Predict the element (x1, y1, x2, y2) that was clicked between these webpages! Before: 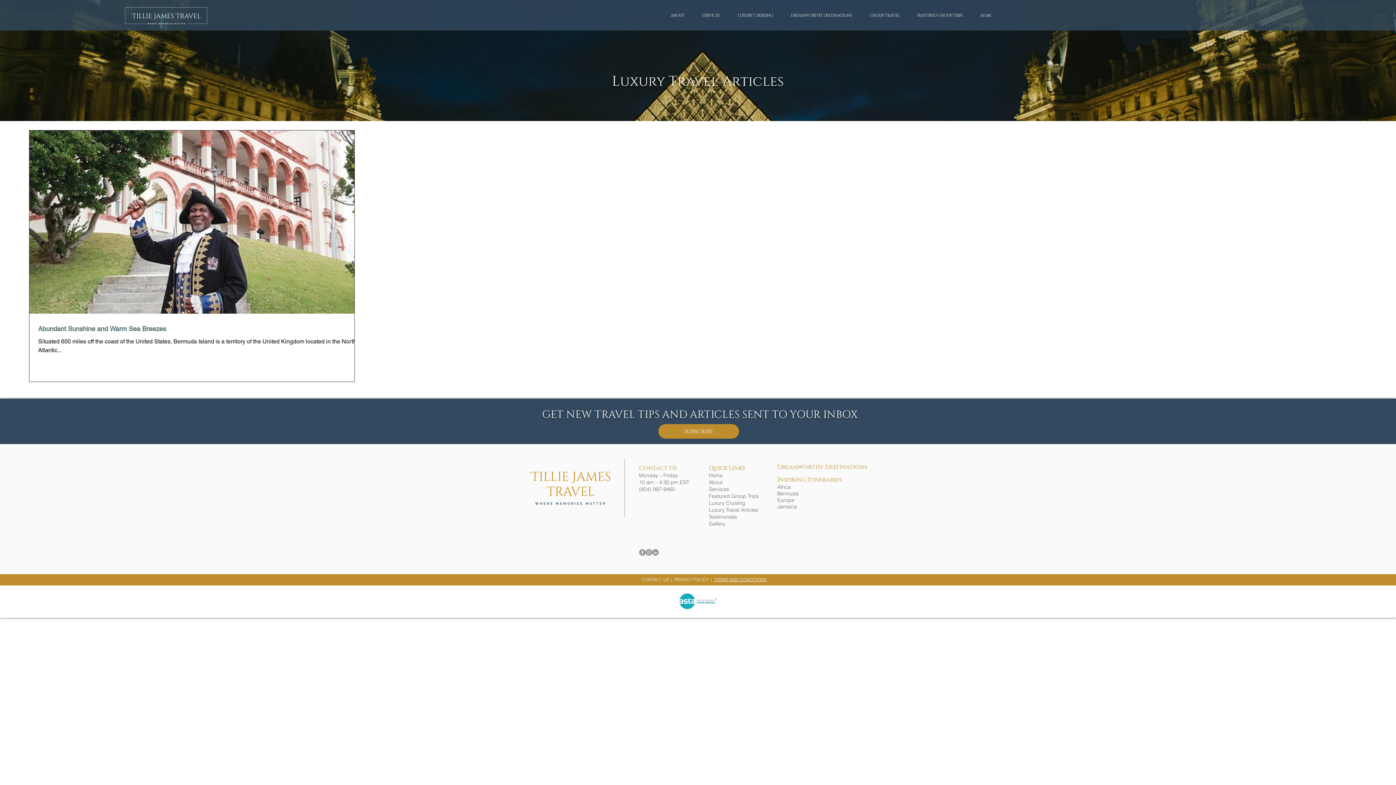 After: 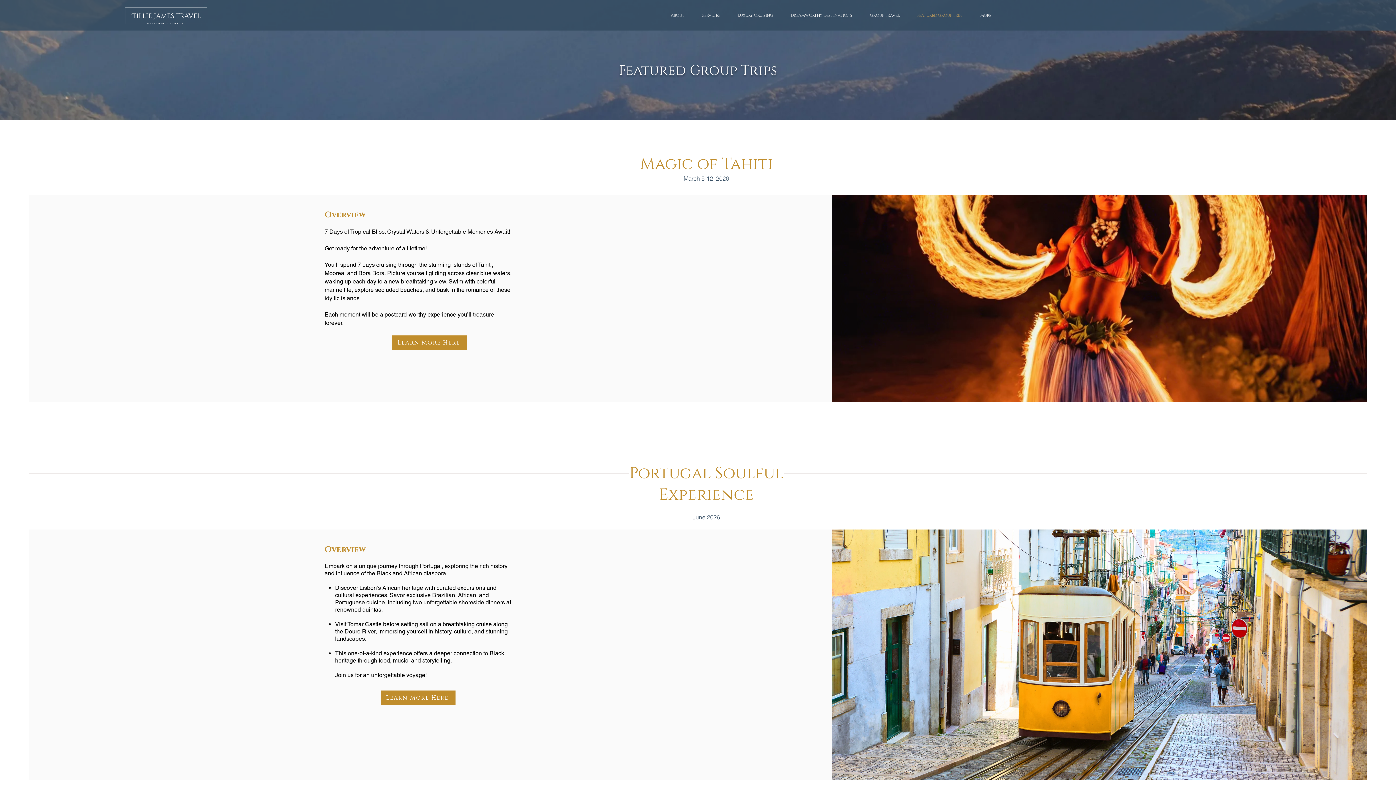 Action: label: Featured Group Trips bbox: (709, 494, 758, 499)